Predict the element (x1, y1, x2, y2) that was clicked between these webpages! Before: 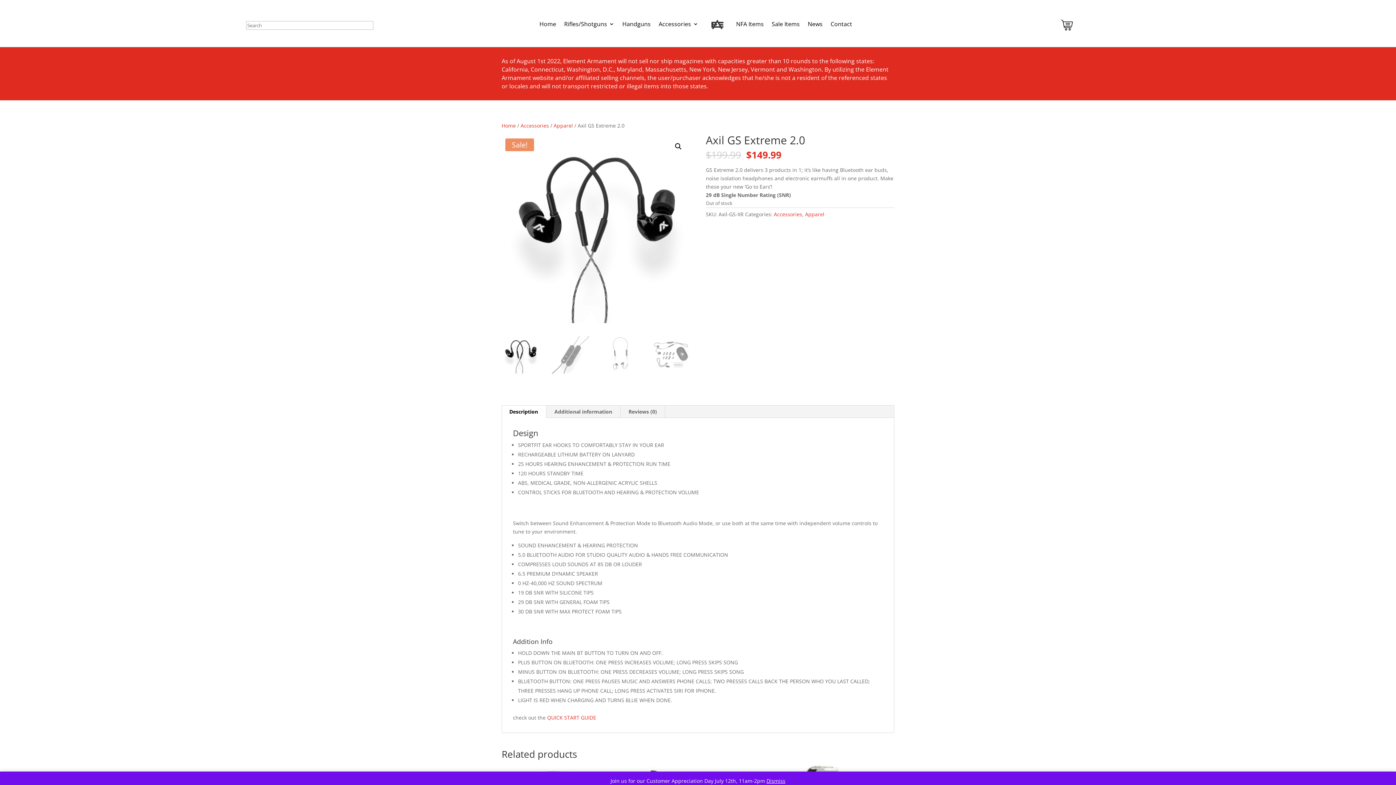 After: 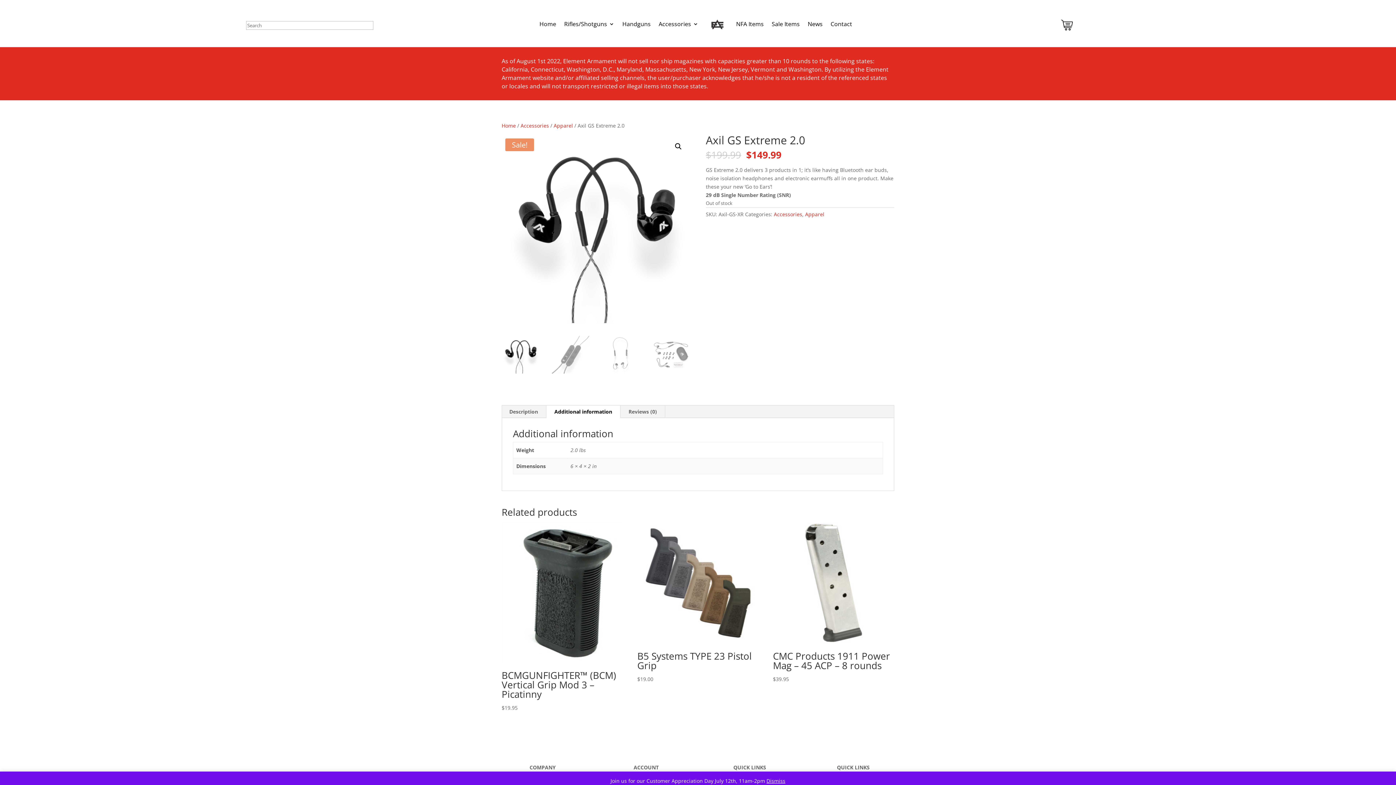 Action: label: Additional information bbox: (546, 405, 620, 418)